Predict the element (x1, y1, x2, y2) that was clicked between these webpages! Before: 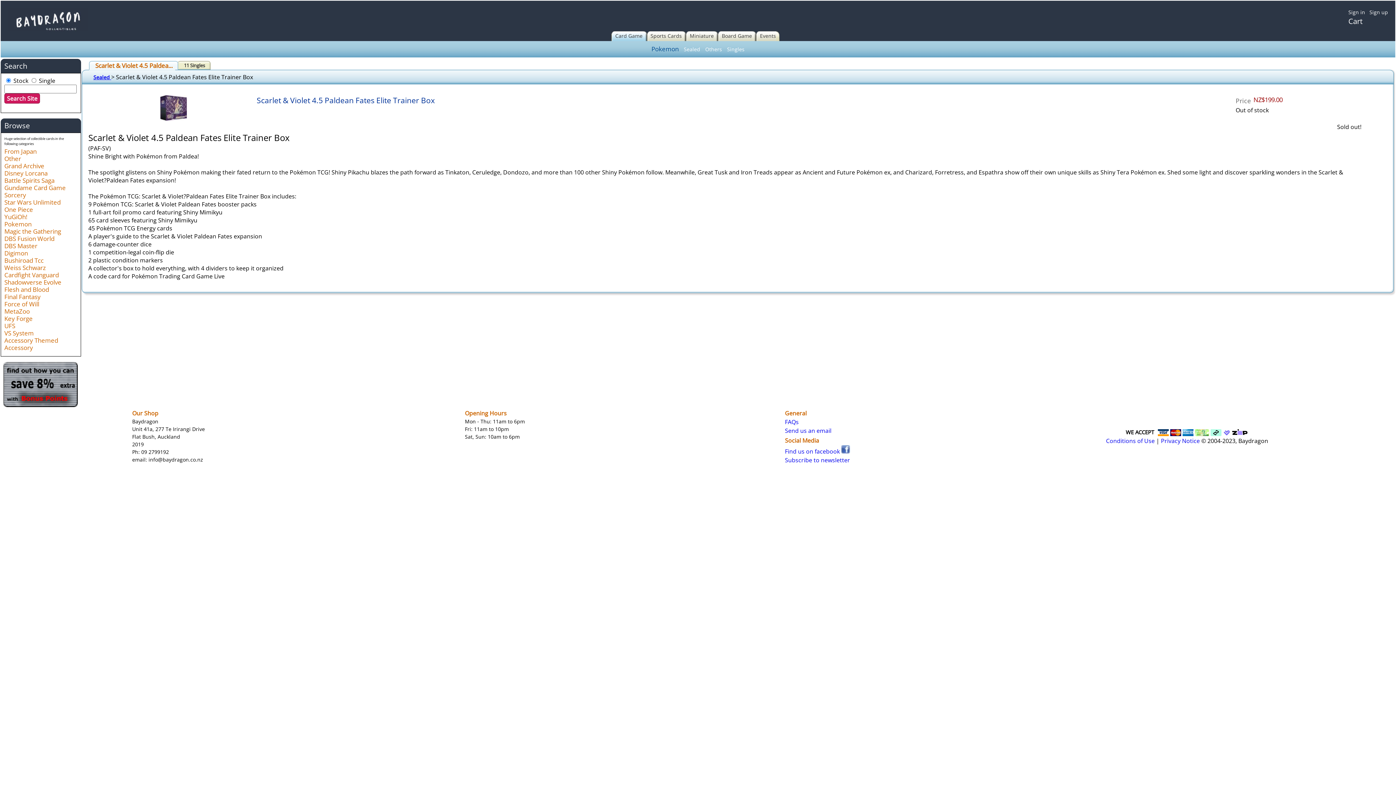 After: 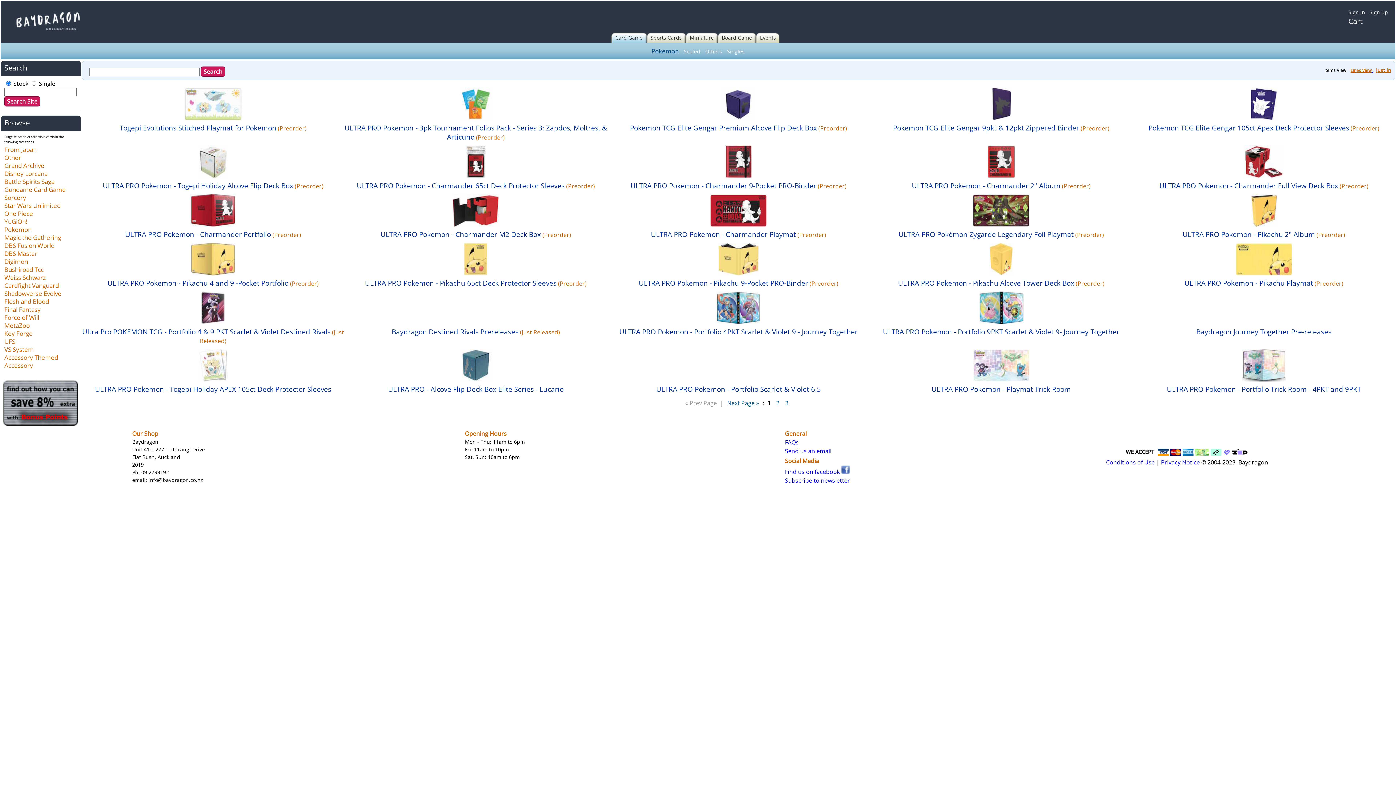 Action: bbox: (705, 45, 723, 52) label: Others 